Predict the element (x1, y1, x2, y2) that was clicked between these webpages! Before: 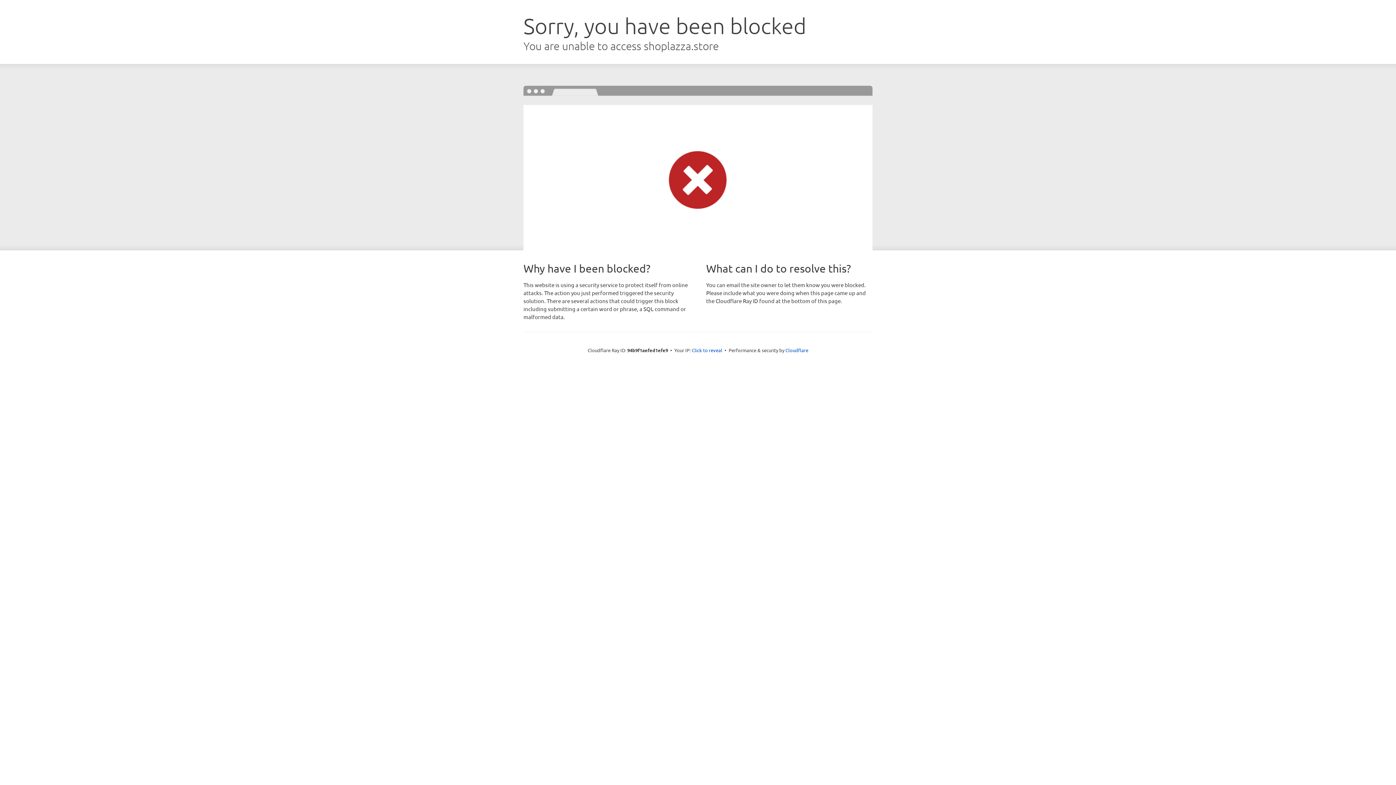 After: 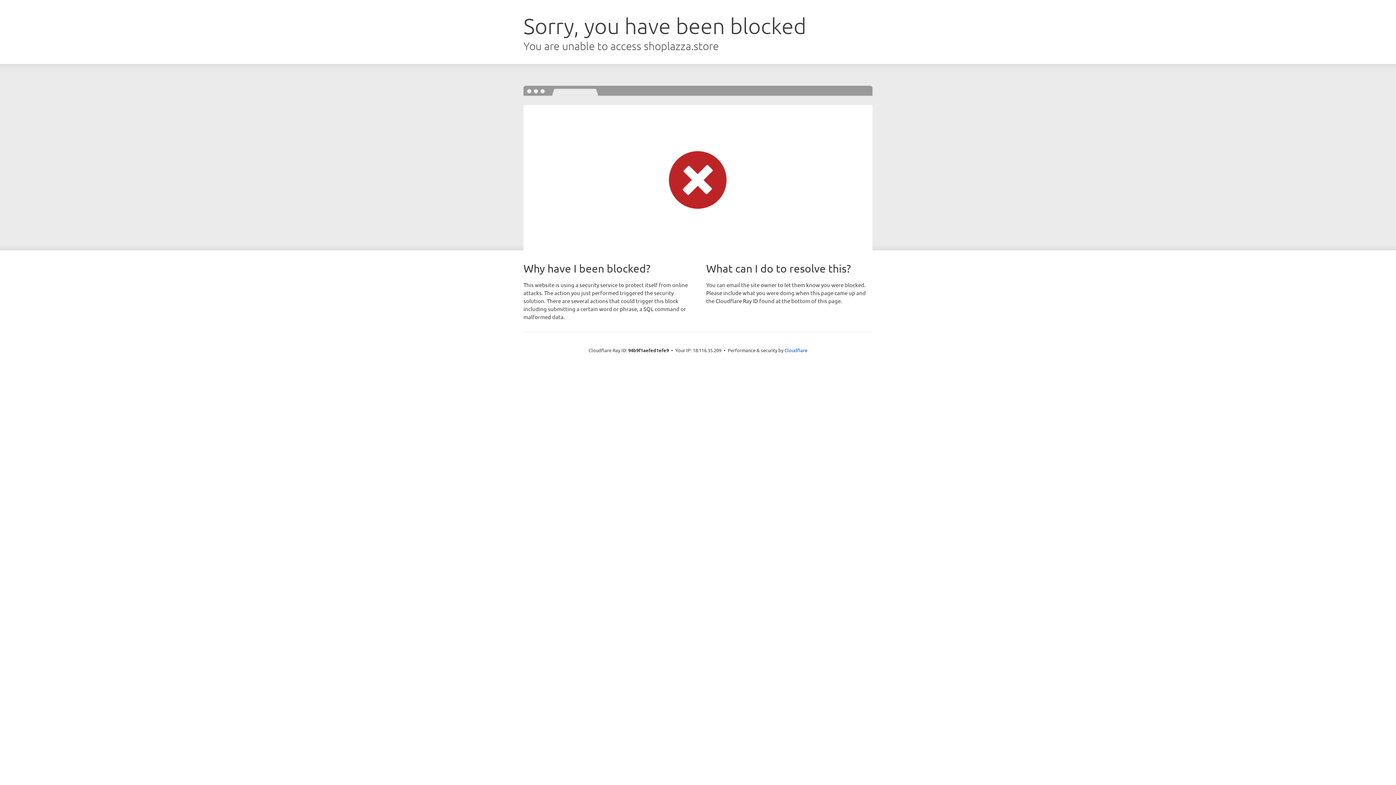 Action: bbox: (692, 346, 722, 353) label: Click to reveal